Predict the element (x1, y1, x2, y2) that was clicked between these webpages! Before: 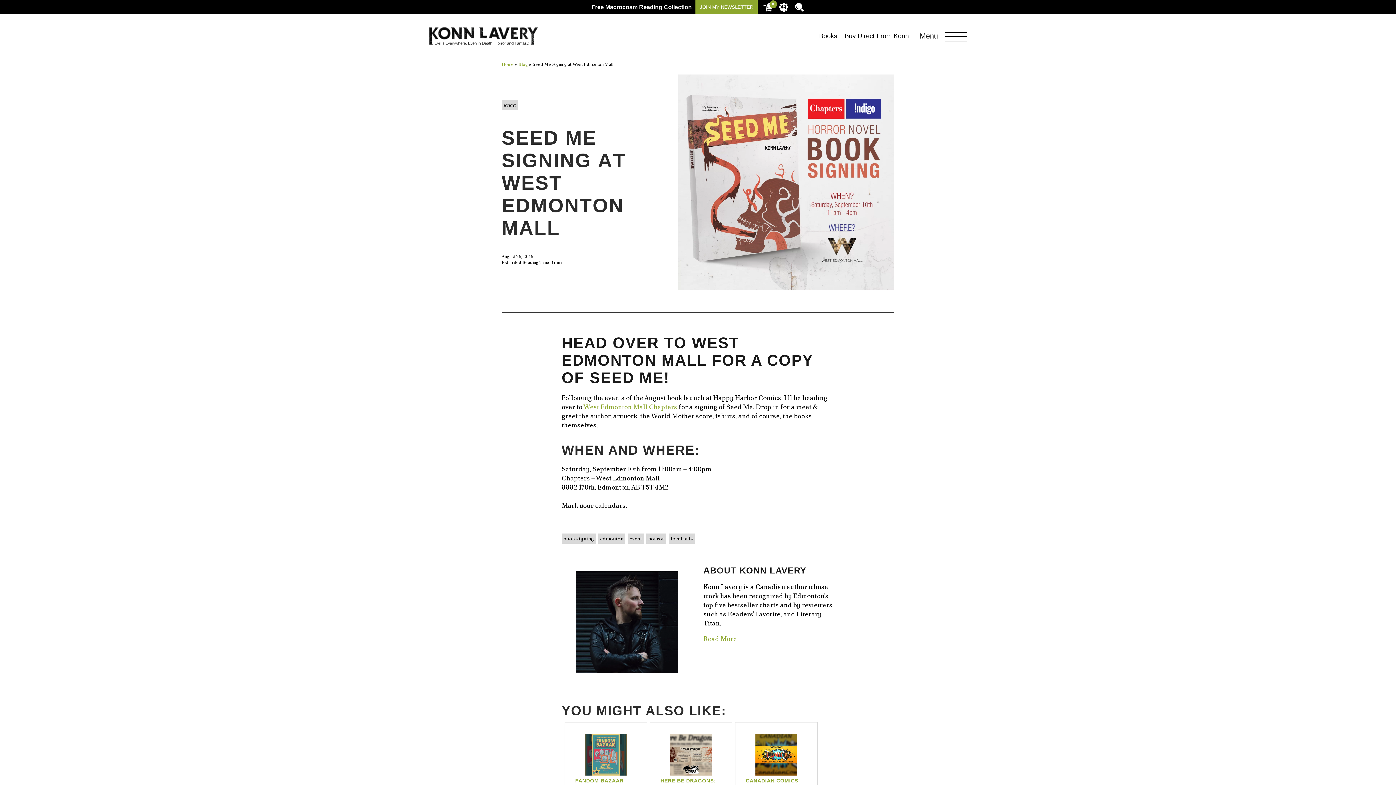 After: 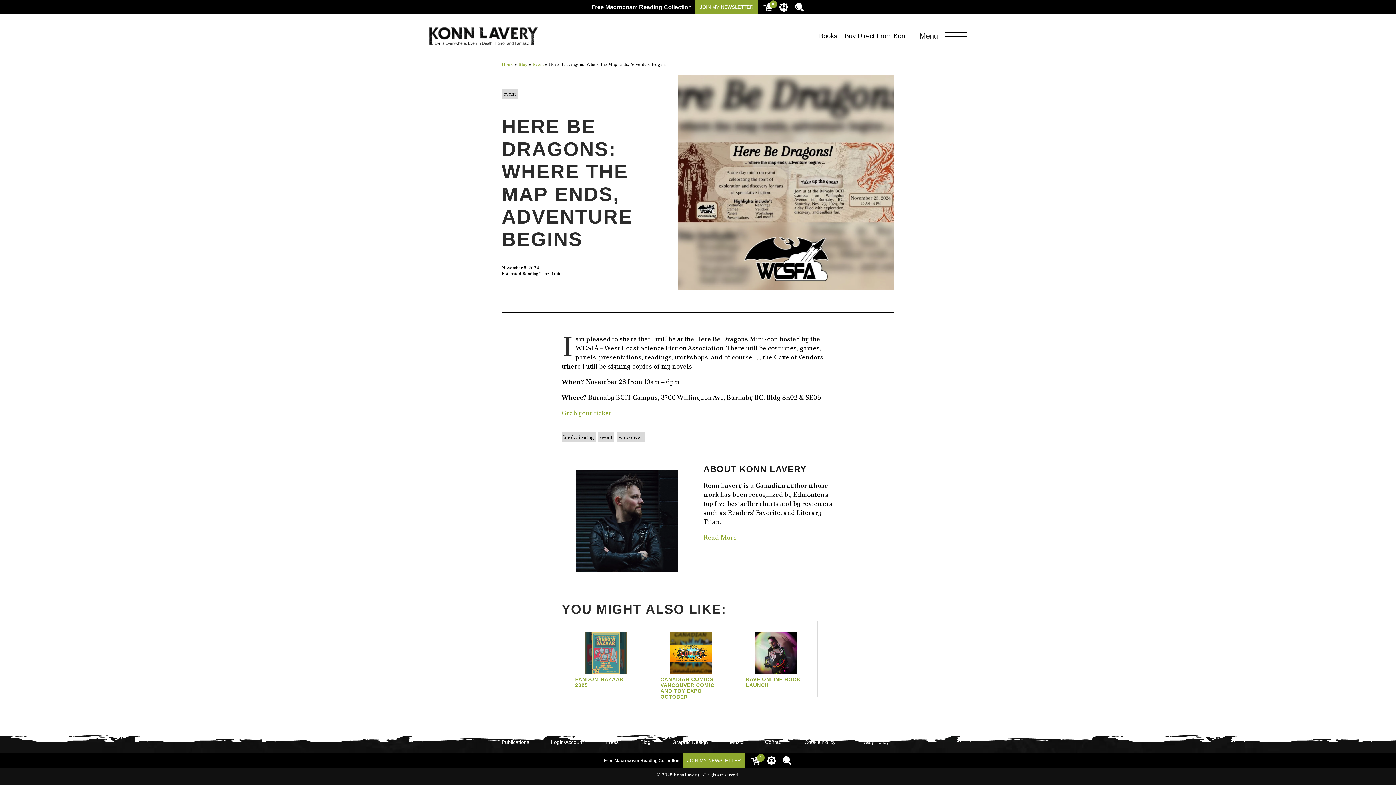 Action: bbox: (670, 770, 712, 777)